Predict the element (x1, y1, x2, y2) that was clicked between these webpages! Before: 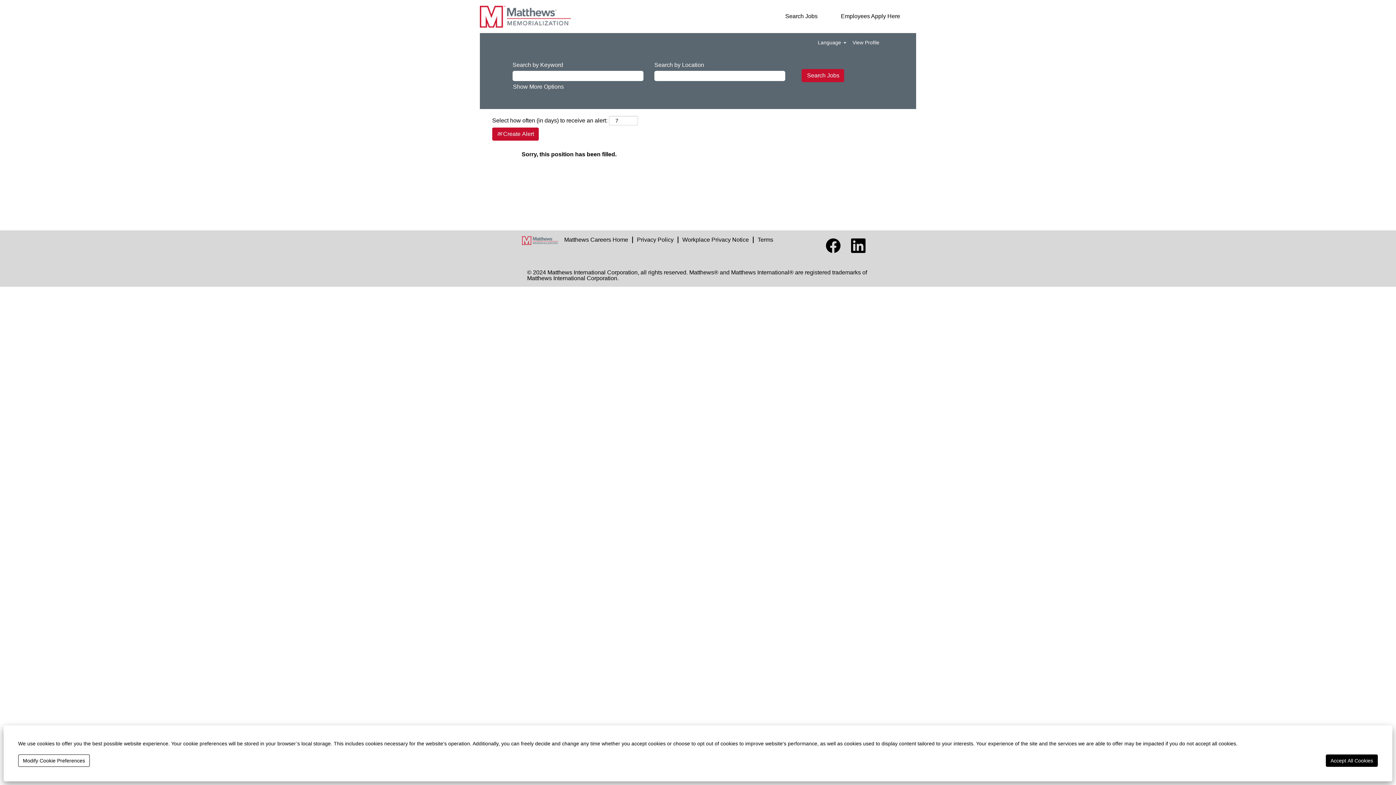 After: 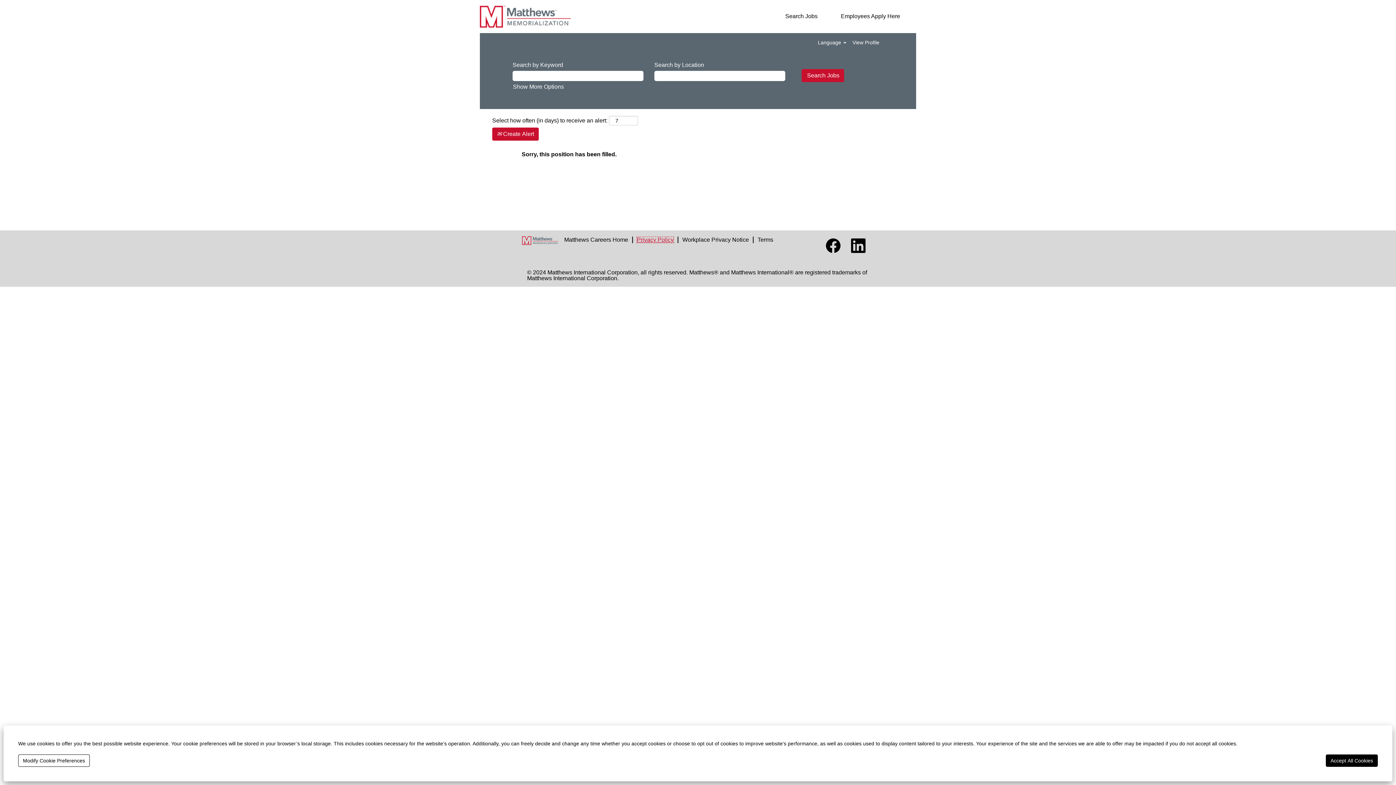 Action: label: Privacy Policy bbox: (636, 236, 674, 243)